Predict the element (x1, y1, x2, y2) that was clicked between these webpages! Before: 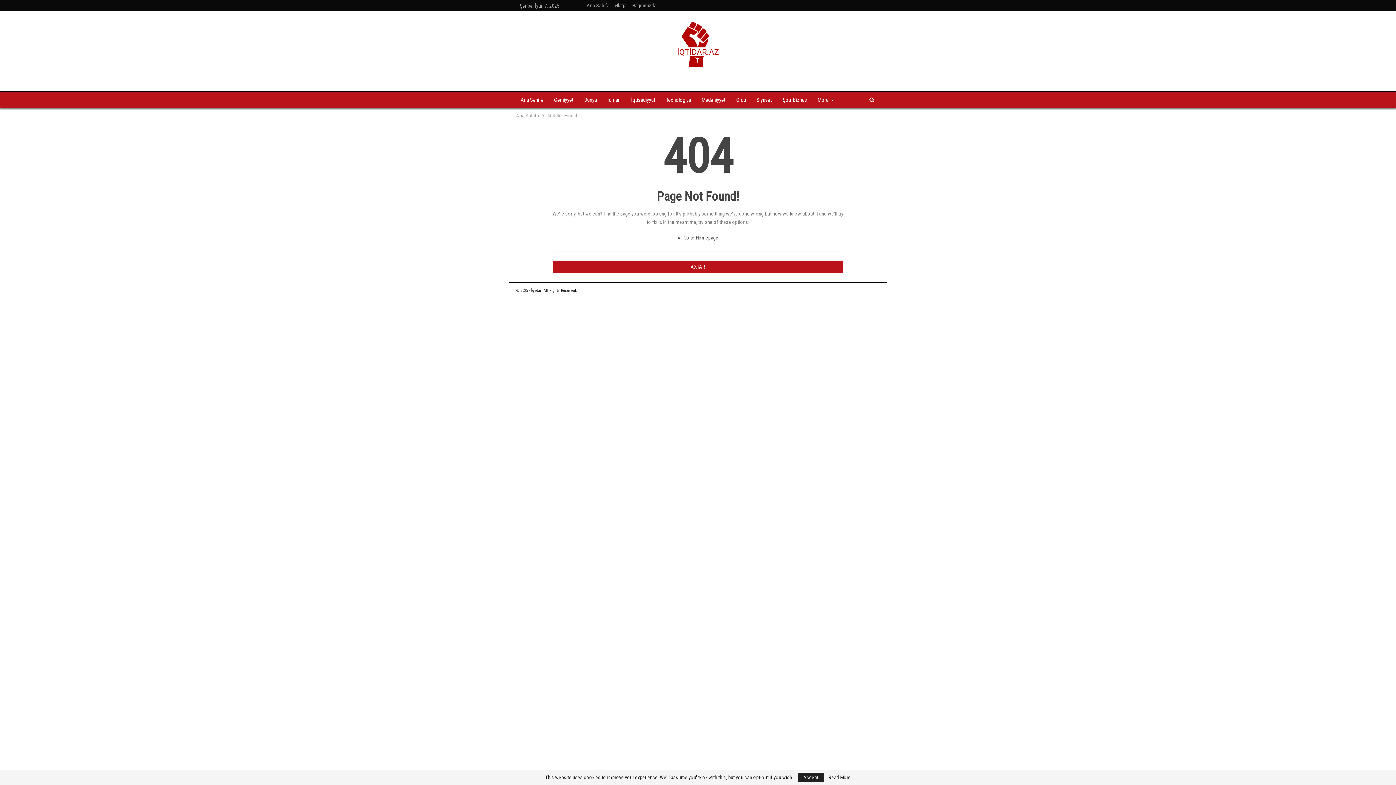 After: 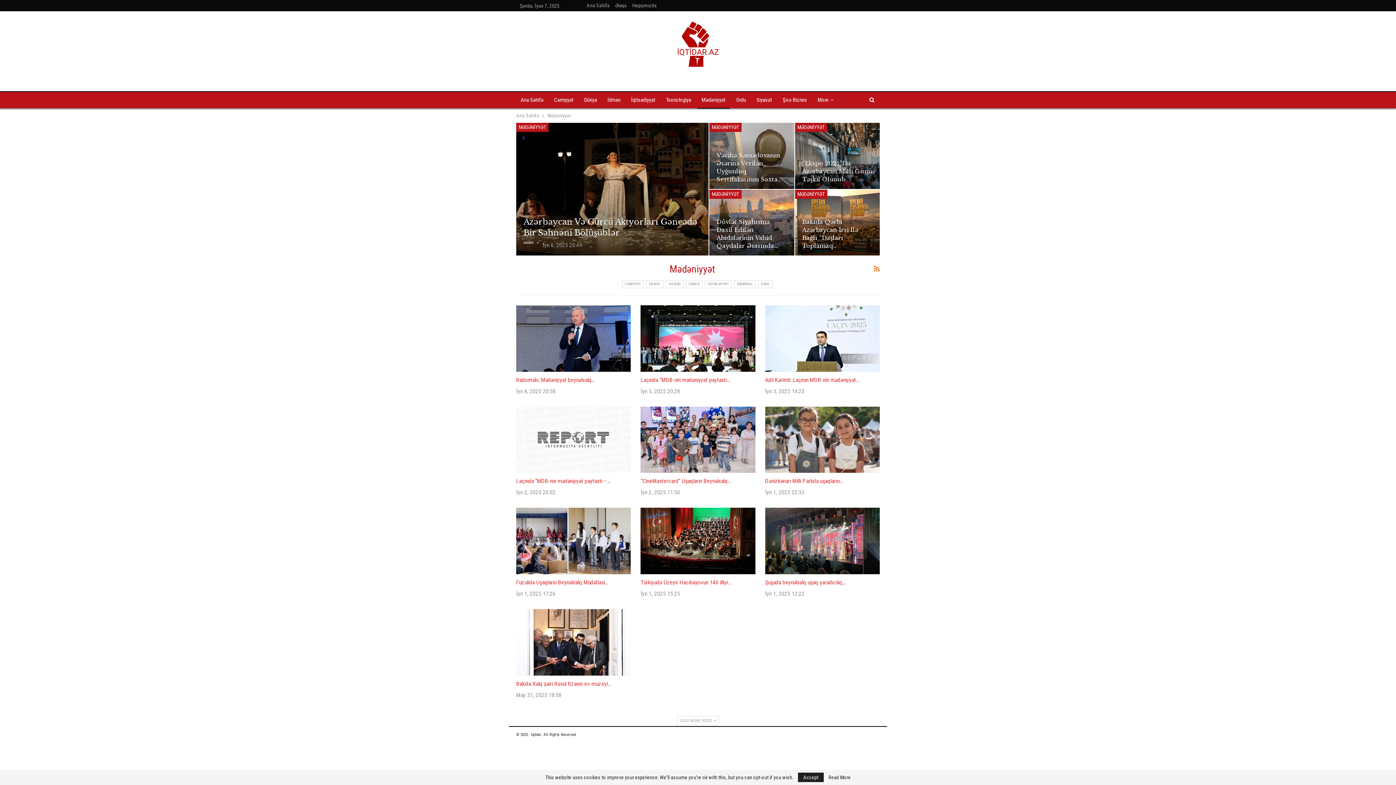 Action: bbox: (697, 92, 730, 109) label: Mədəniyyət